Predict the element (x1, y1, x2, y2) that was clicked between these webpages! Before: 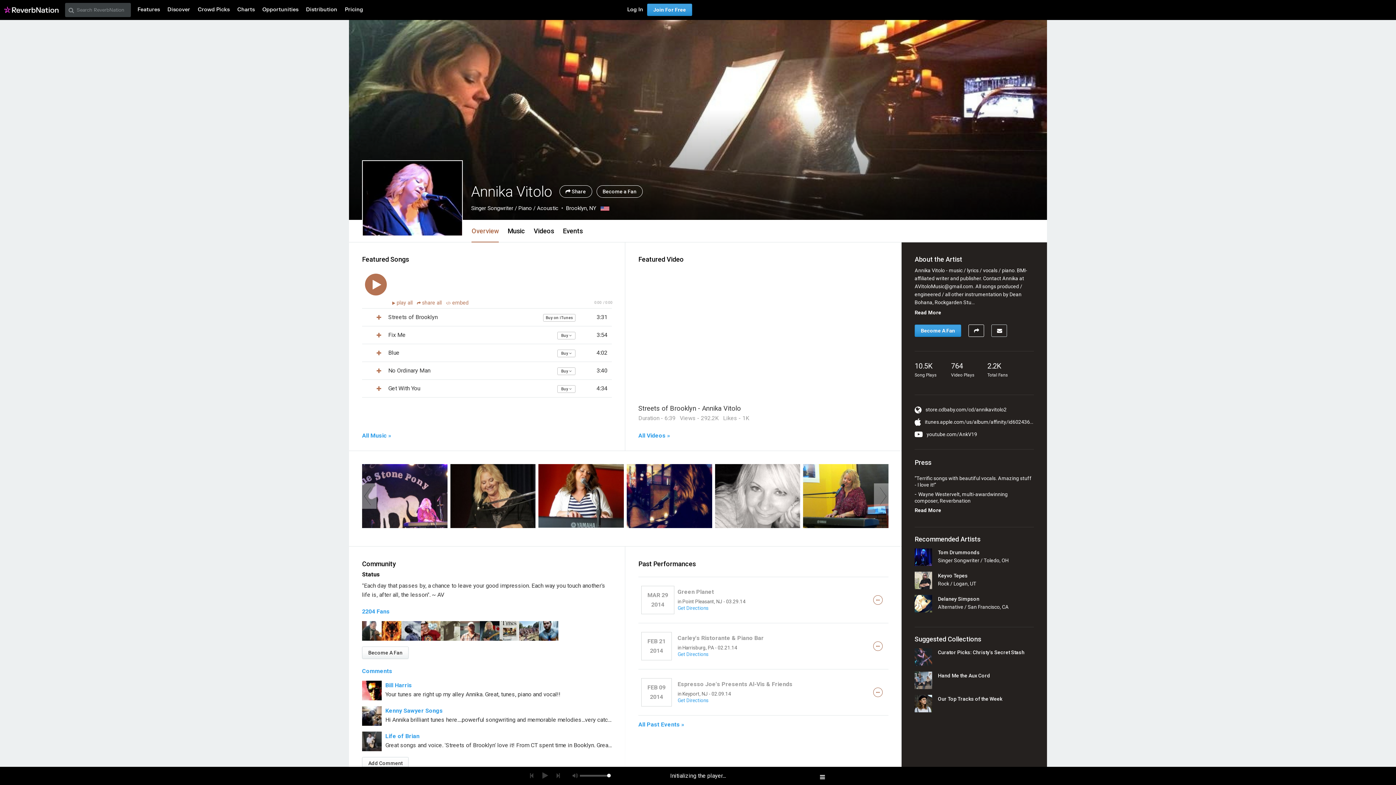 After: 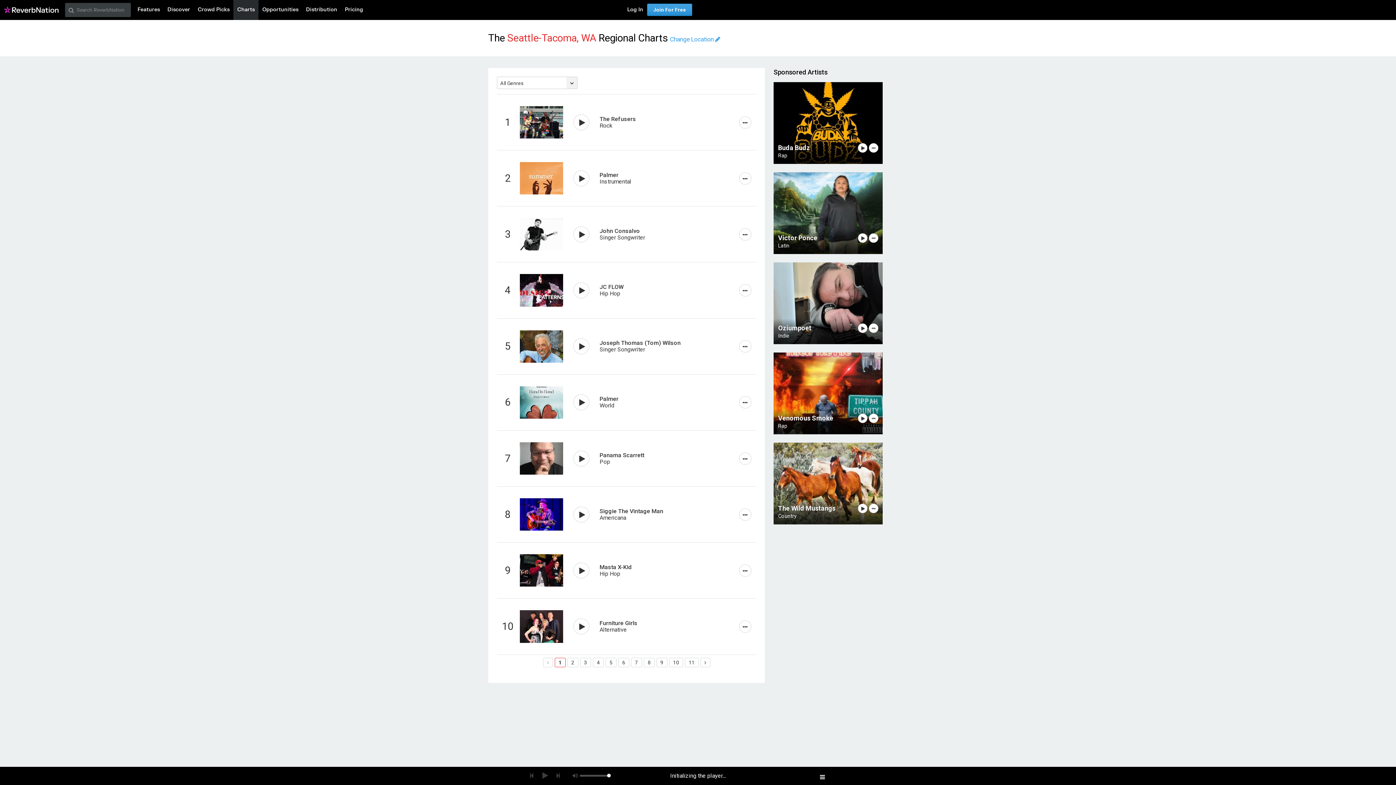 Action: bbox: (233, 0, 258, 20) label: Charts